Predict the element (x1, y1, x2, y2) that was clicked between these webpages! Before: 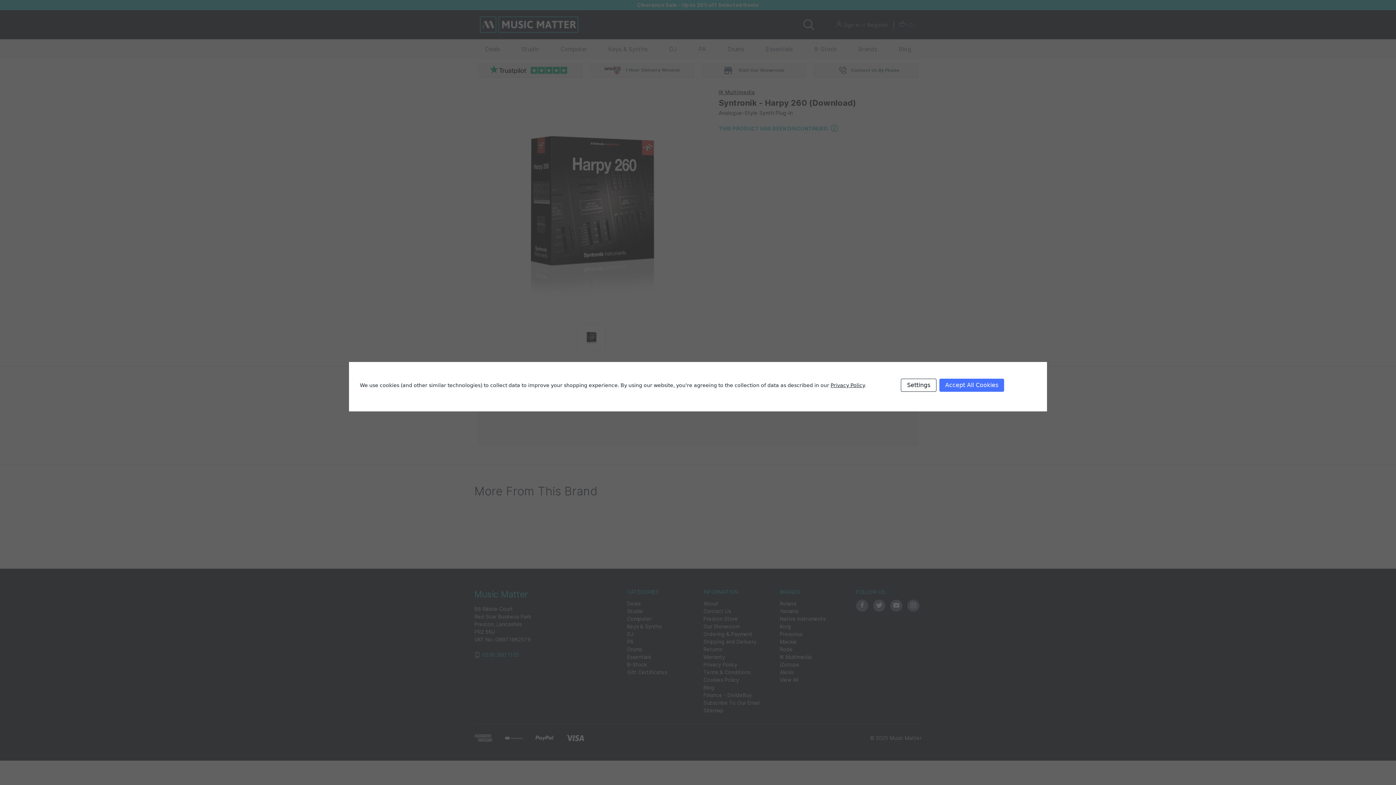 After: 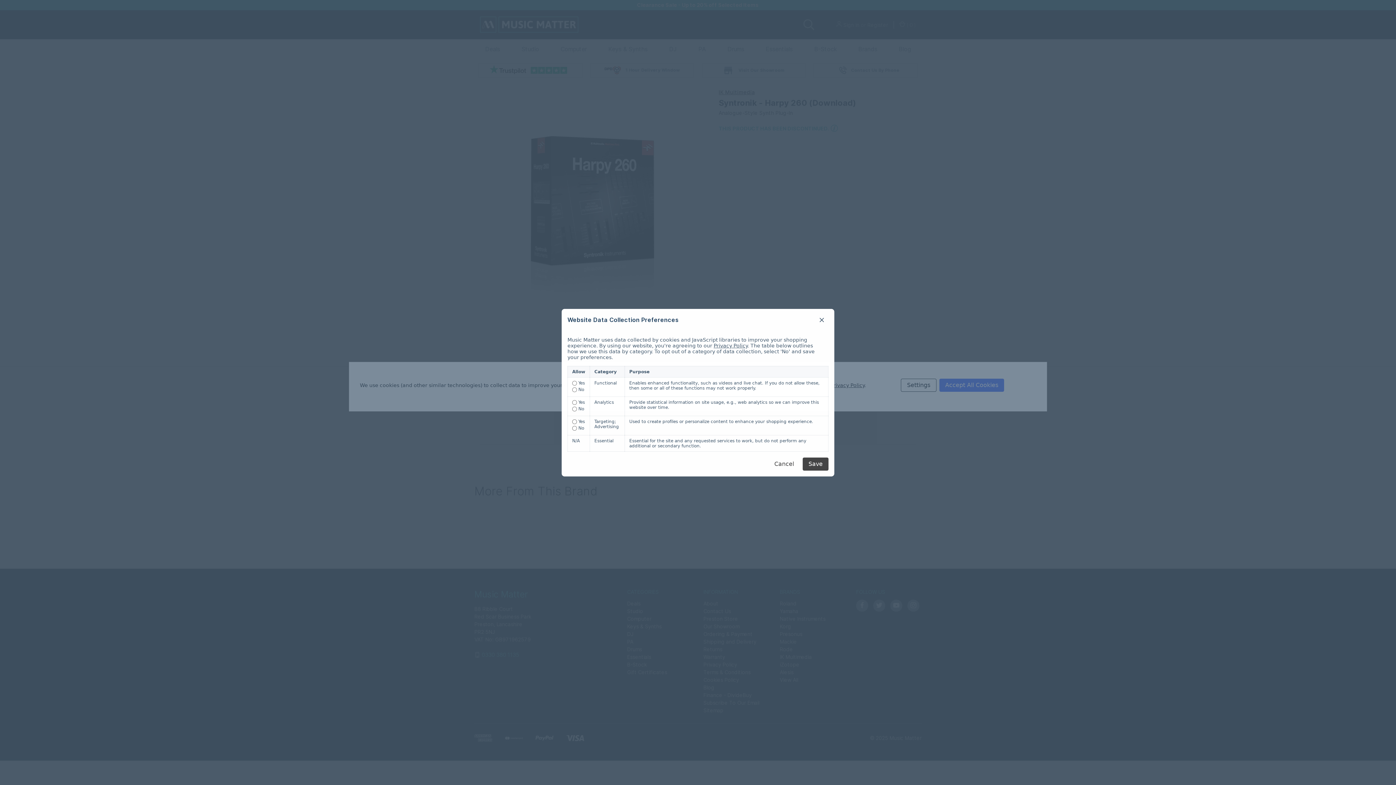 Action: label: Settings bbox: (901, 378, 936, 392)